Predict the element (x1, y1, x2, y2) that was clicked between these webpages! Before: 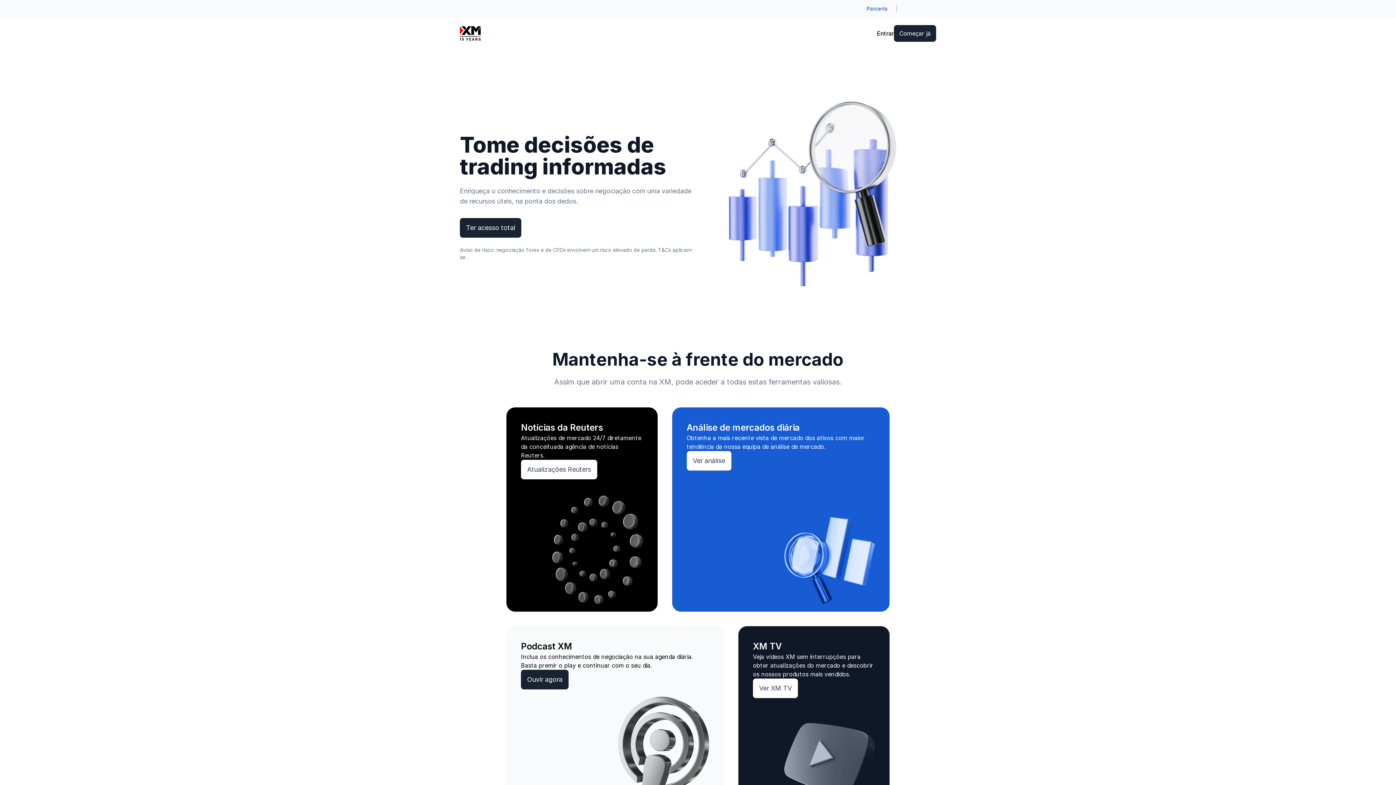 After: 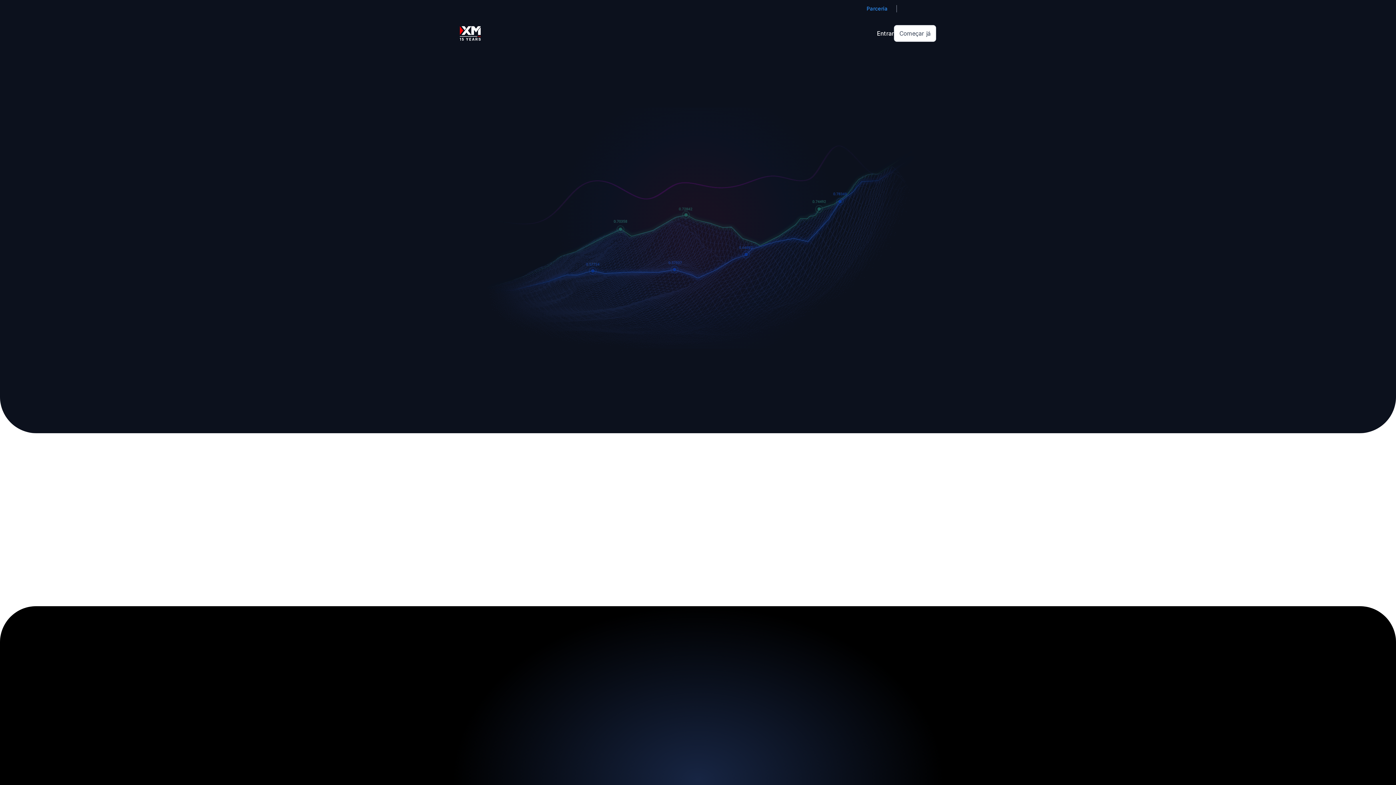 Action: label: Go to homepage bbox: (460, 24, 481, 42)